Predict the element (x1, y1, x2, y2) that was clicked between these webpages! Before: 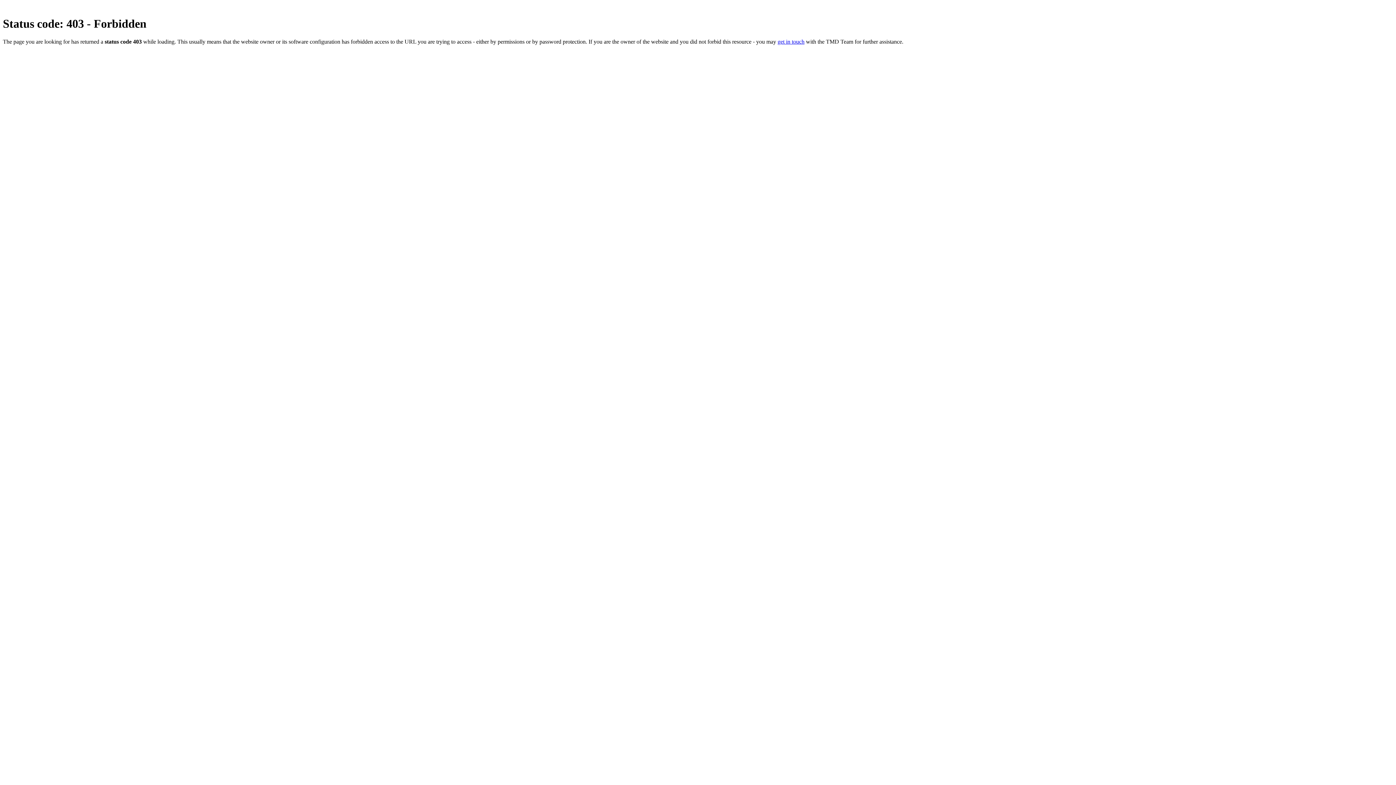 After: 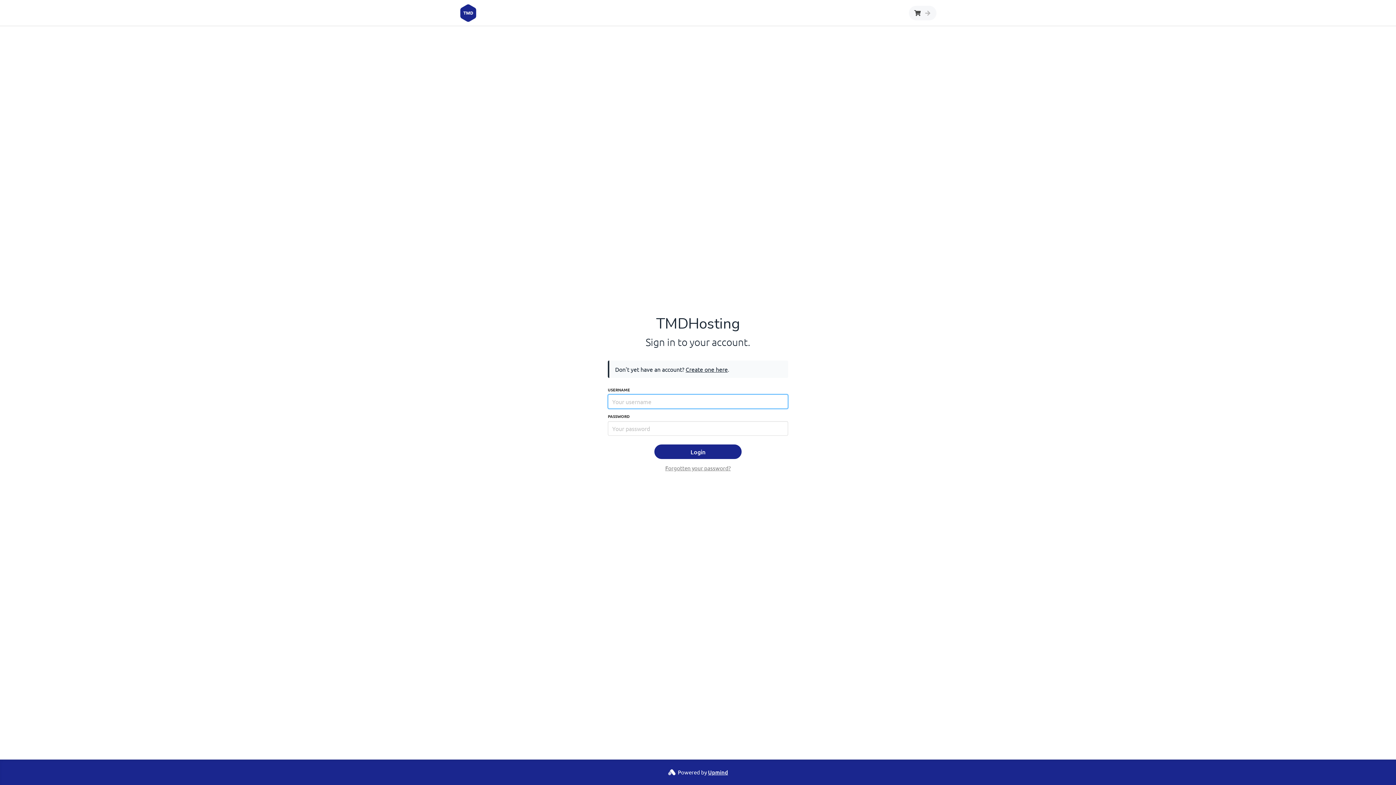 Action: bbox: (777, 38, 804, 44) label: get in touch